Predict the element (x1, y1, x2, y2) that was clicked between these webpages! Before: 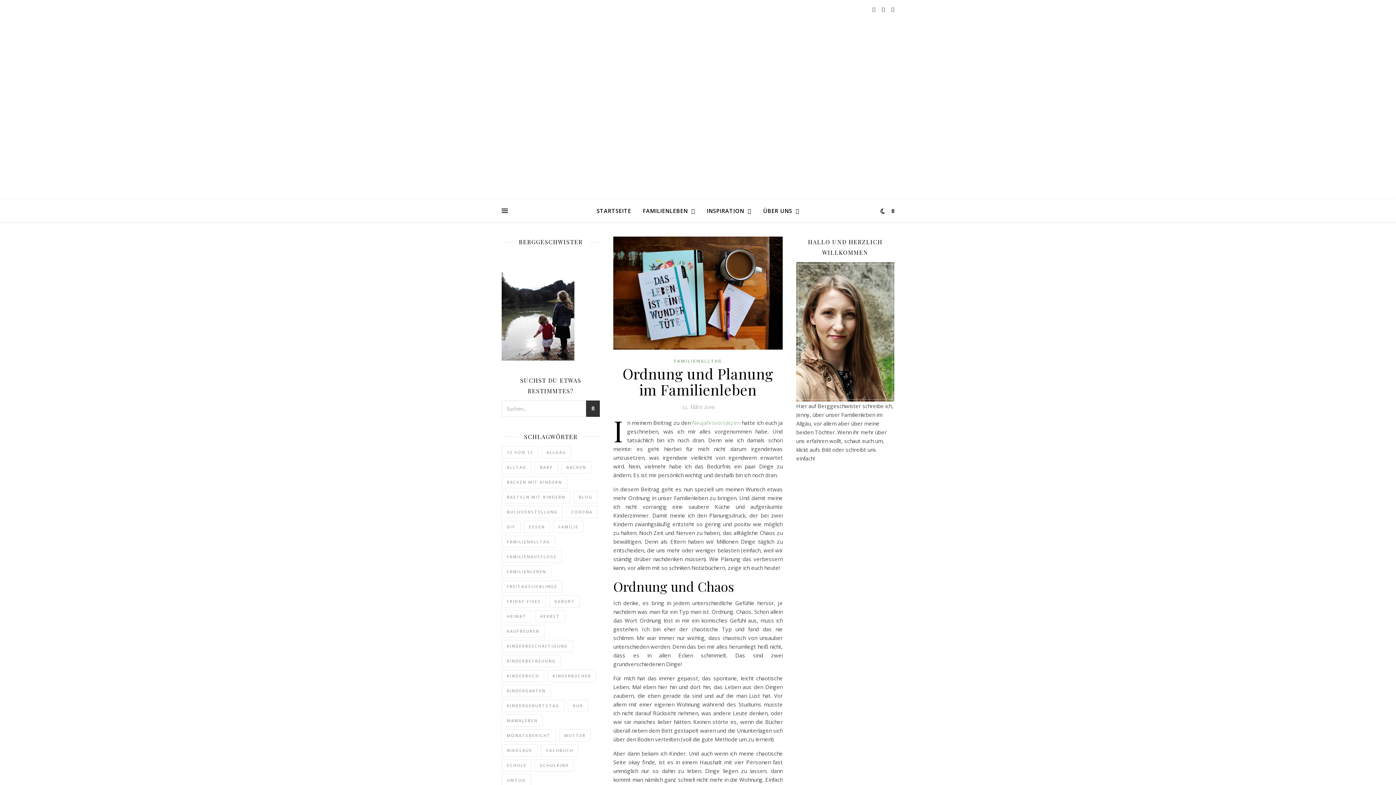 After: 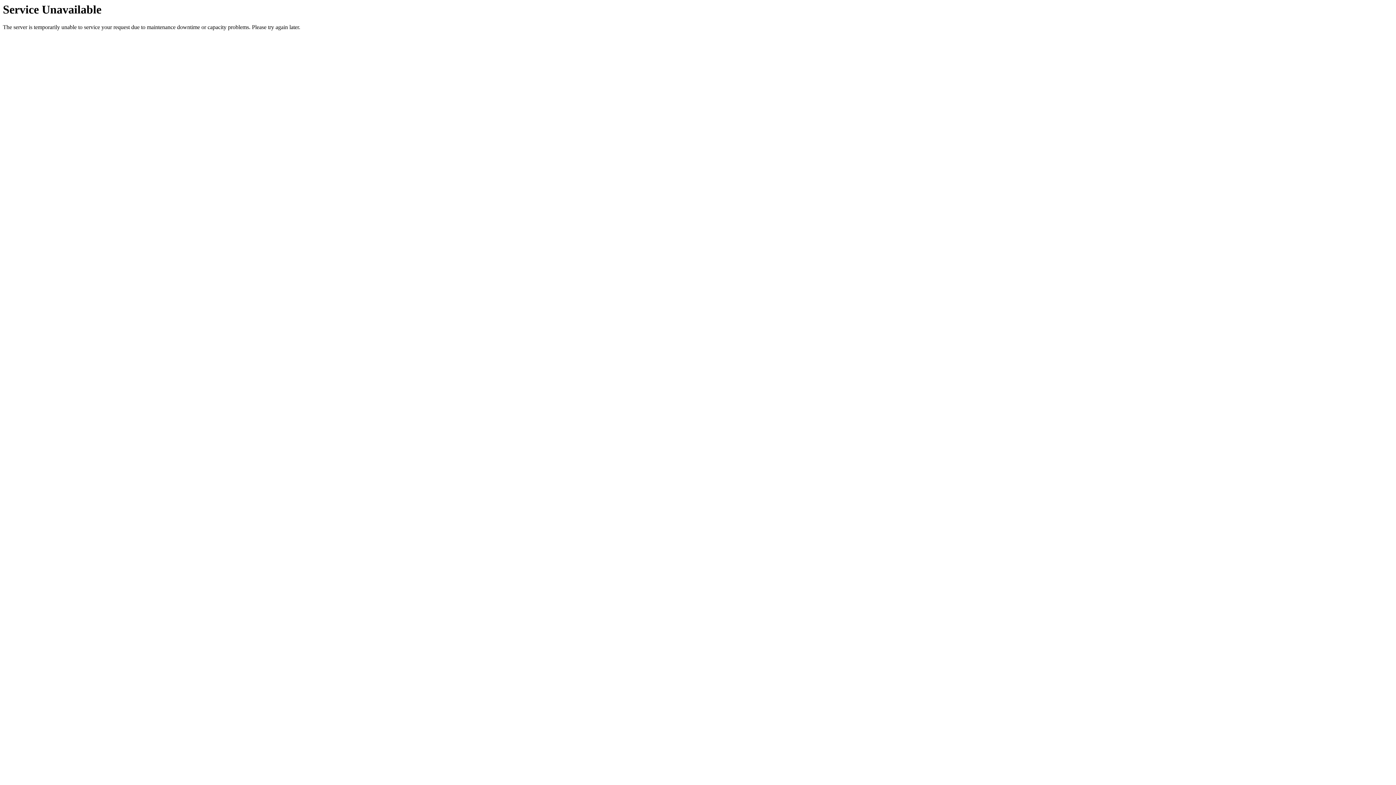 Action: label: Basteln mit Kindern (4 Einträge) bbox: (501, 491, 570, 503)